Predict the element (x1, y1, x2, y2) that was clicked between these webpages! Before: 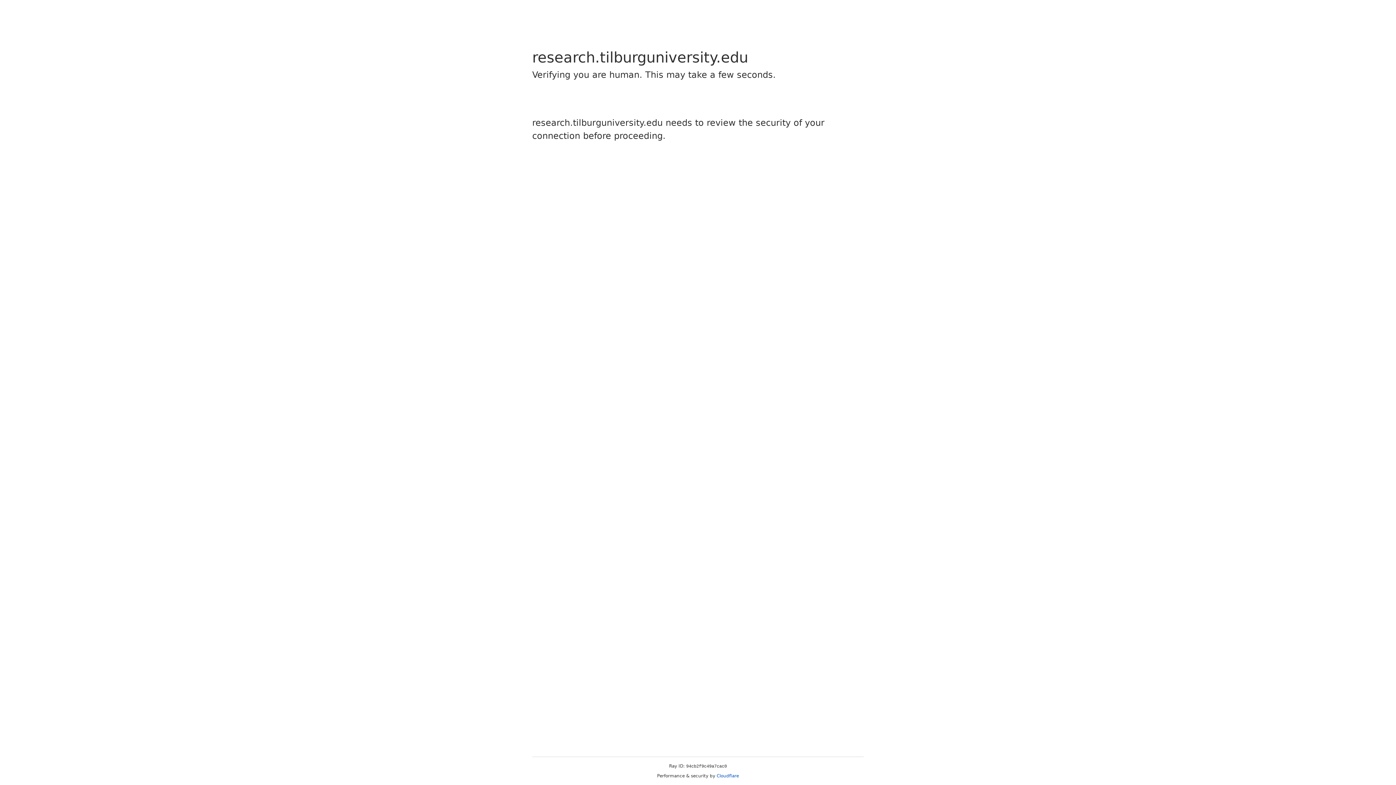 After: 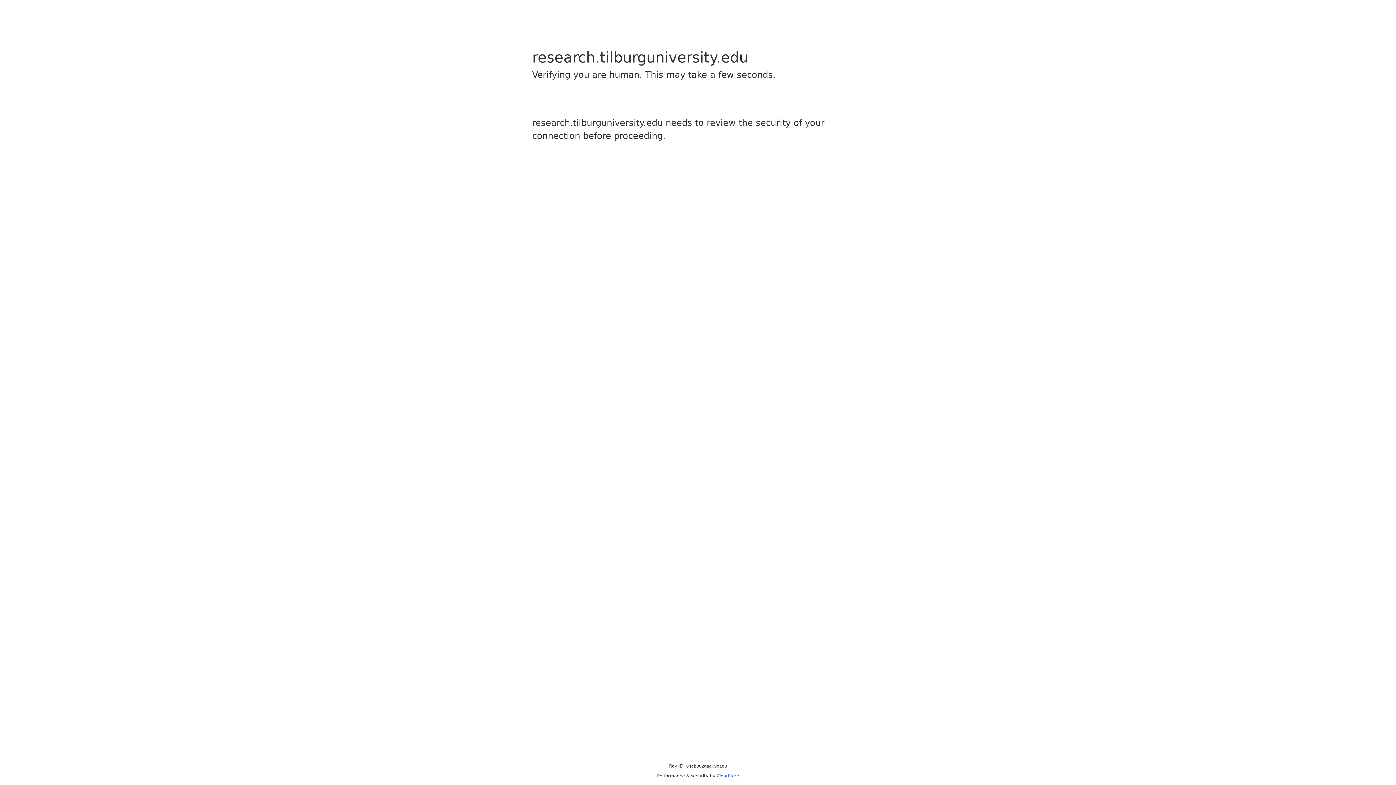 Action: bbox: (716, 773, 739, 778) label: Cloudflare